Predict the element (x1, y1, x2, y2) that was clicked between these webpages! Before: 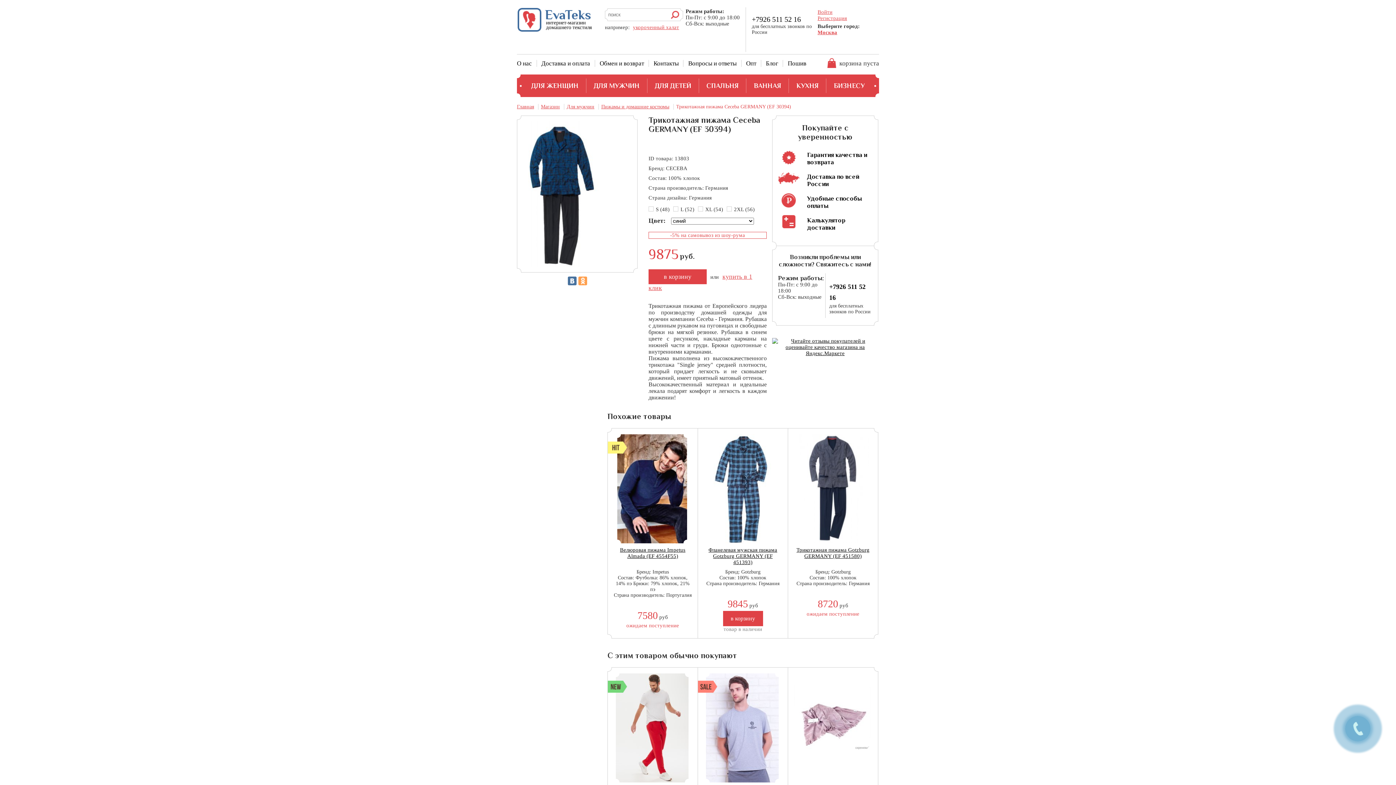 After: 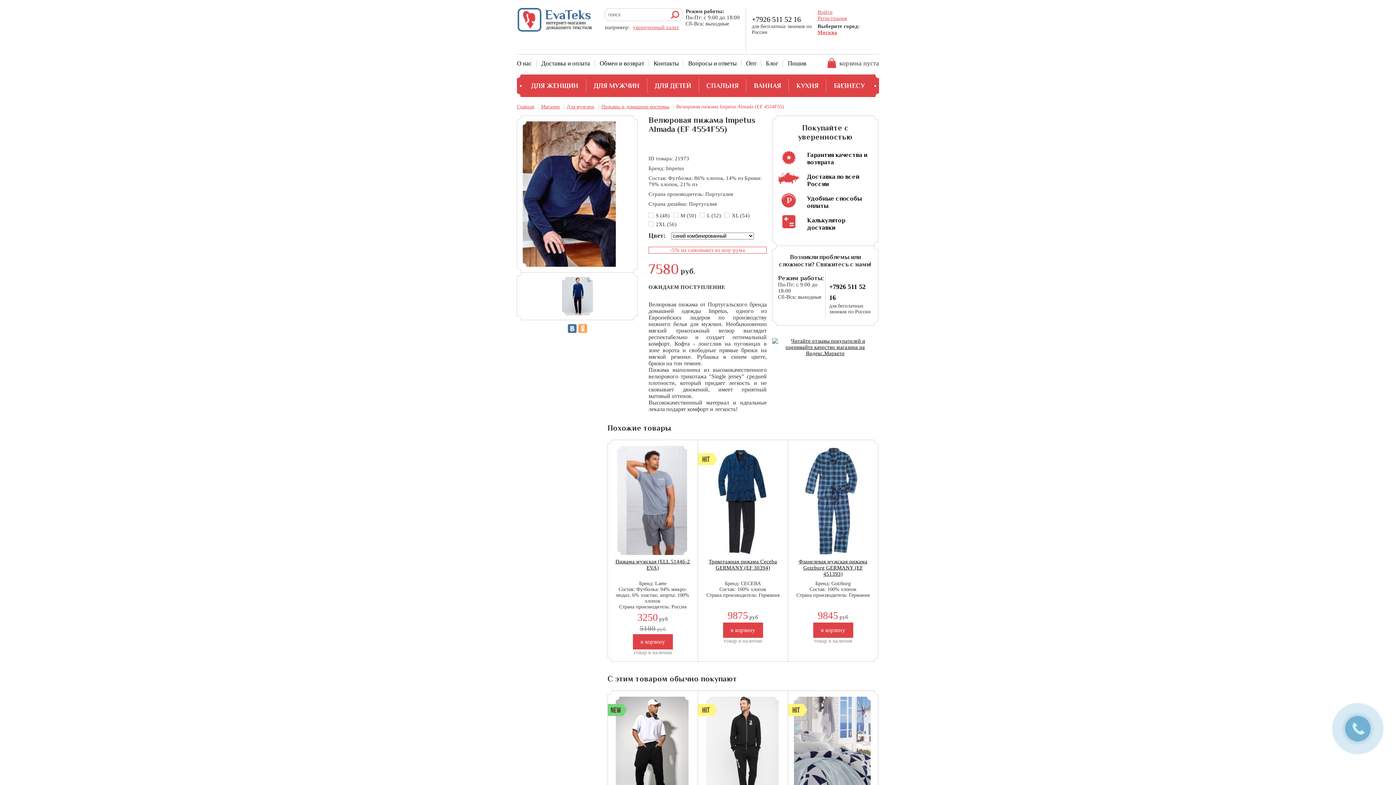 Action: bbox: (613, 434, 692, 565) label: Велюровая пижама Impetus Almada (EF 4554F55)